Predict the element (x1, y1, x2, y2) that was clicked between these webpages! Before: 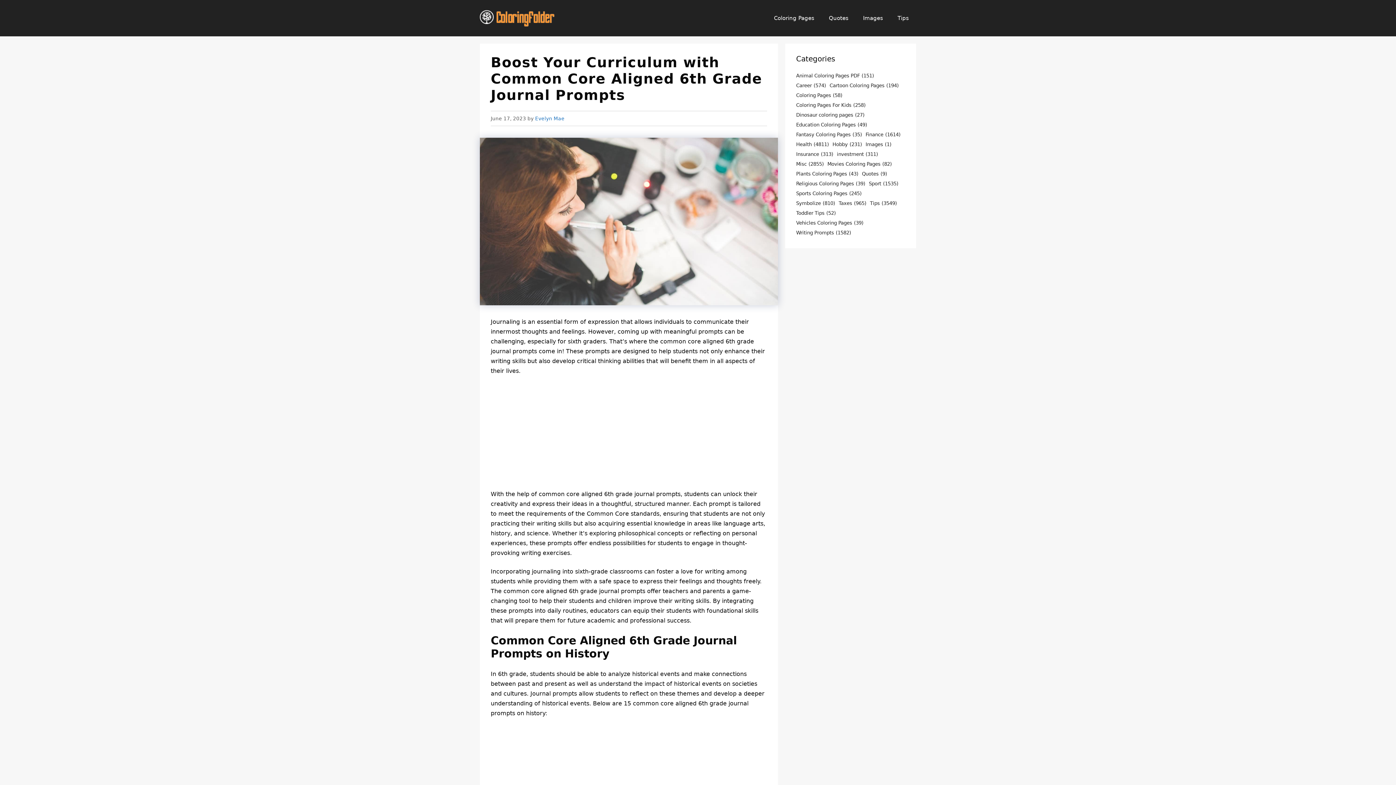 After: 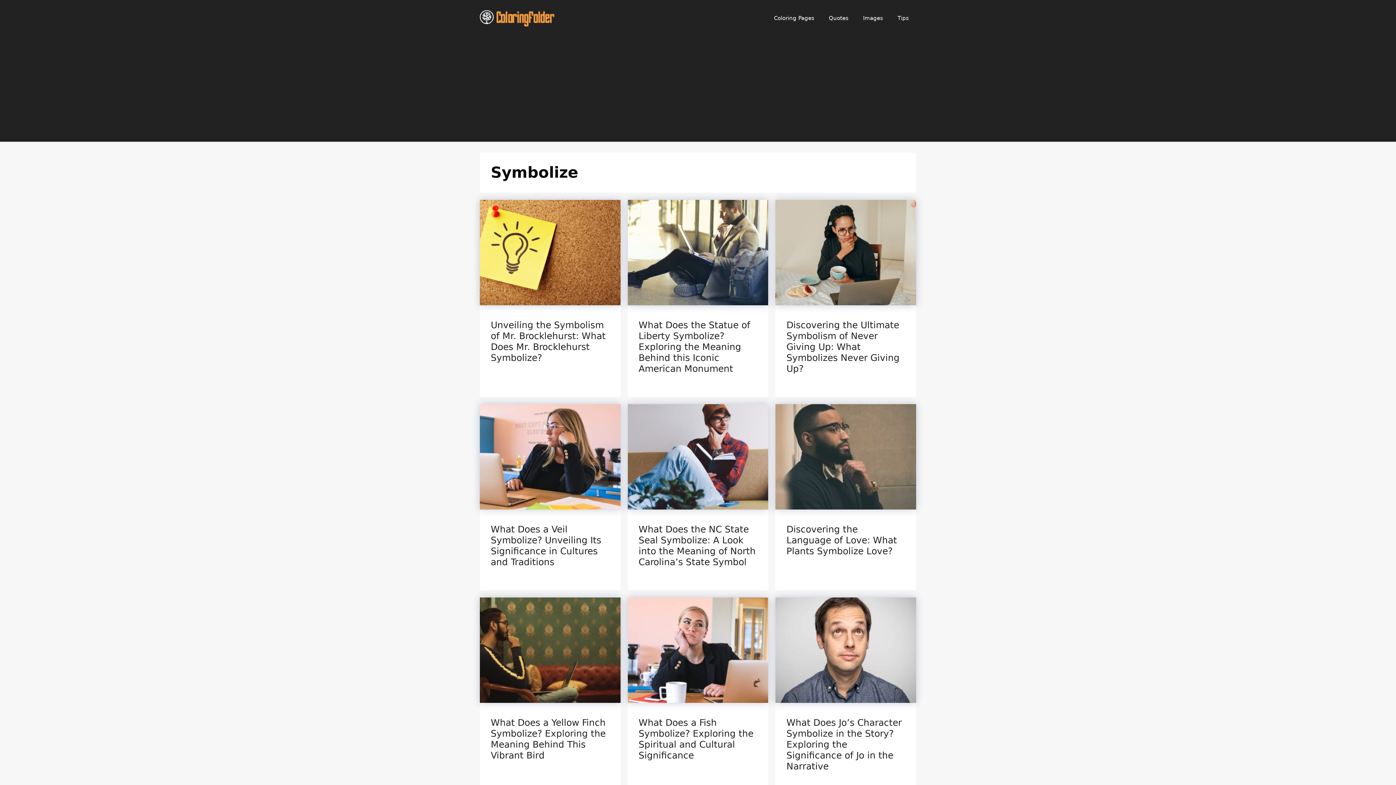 Action: bbox: (796, 199, 835, 207) label: Symbolize (810 items)